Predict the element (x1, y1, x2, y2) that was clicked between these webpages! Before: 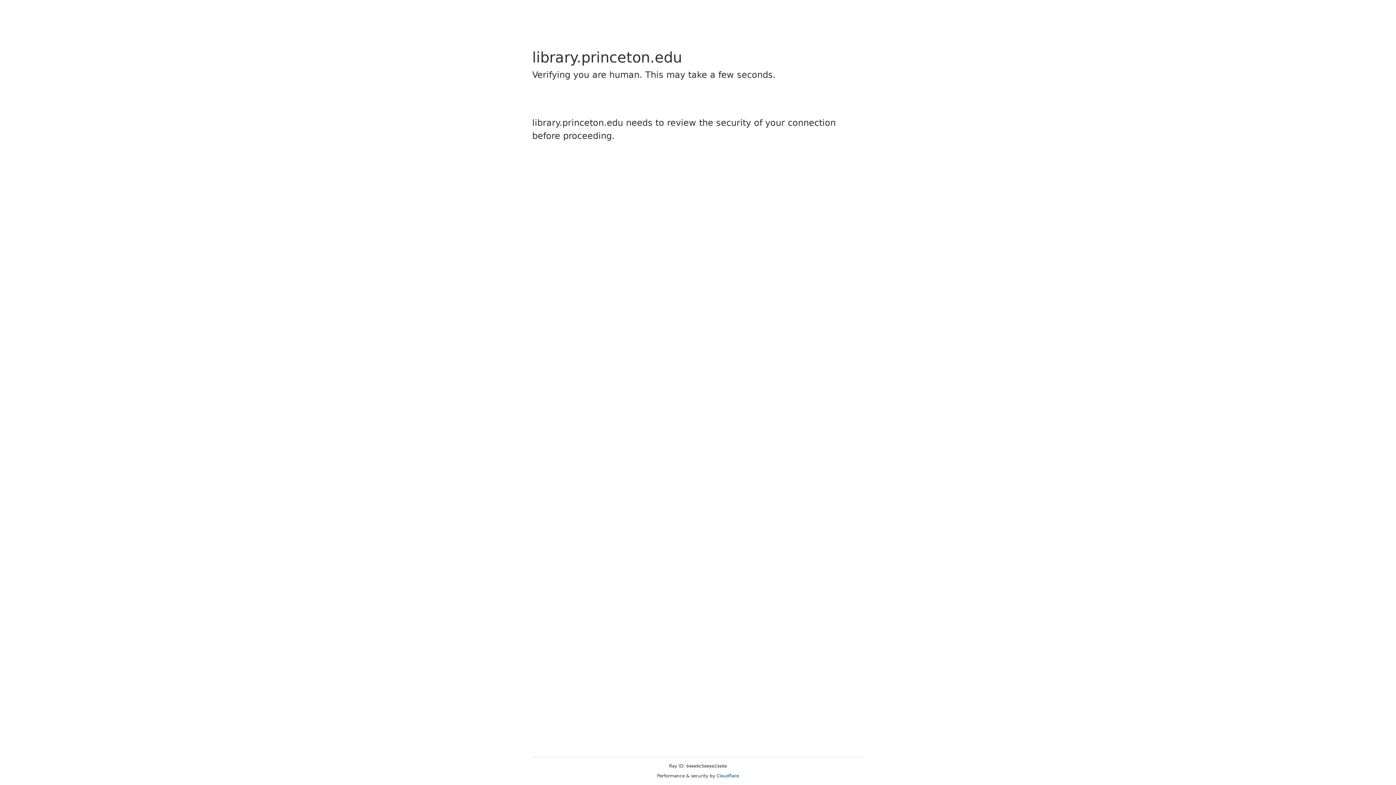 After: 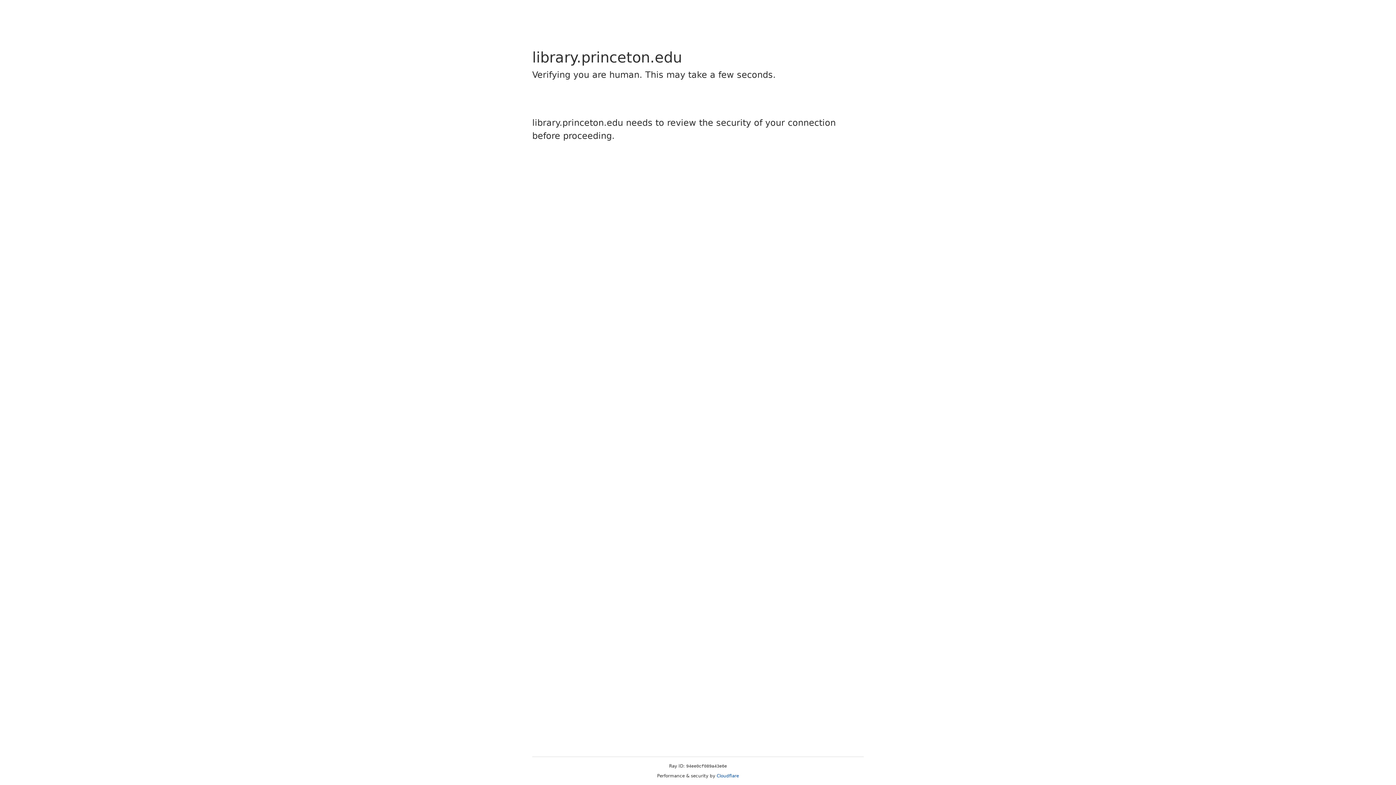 Action: bbox: (716, 773, 739, 778) label: Cloudflare